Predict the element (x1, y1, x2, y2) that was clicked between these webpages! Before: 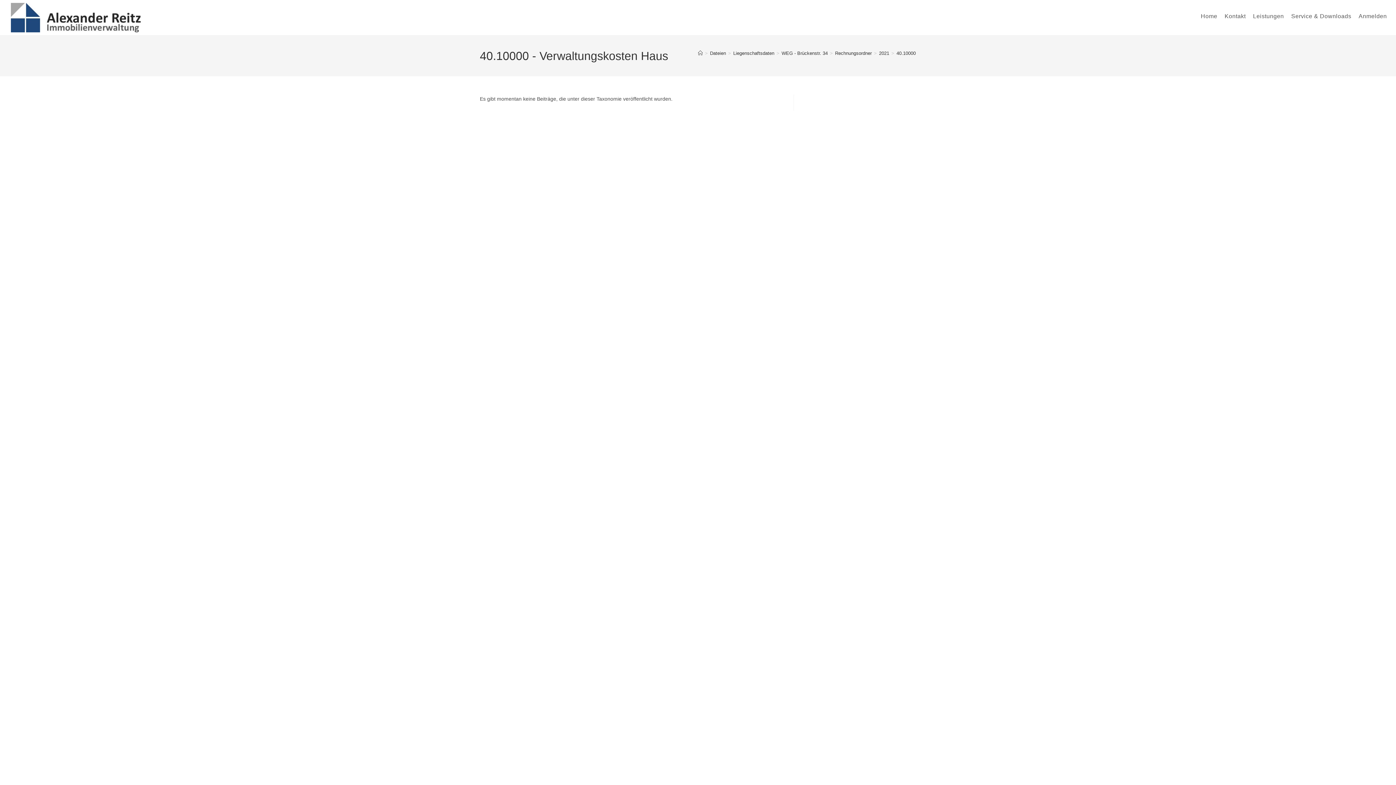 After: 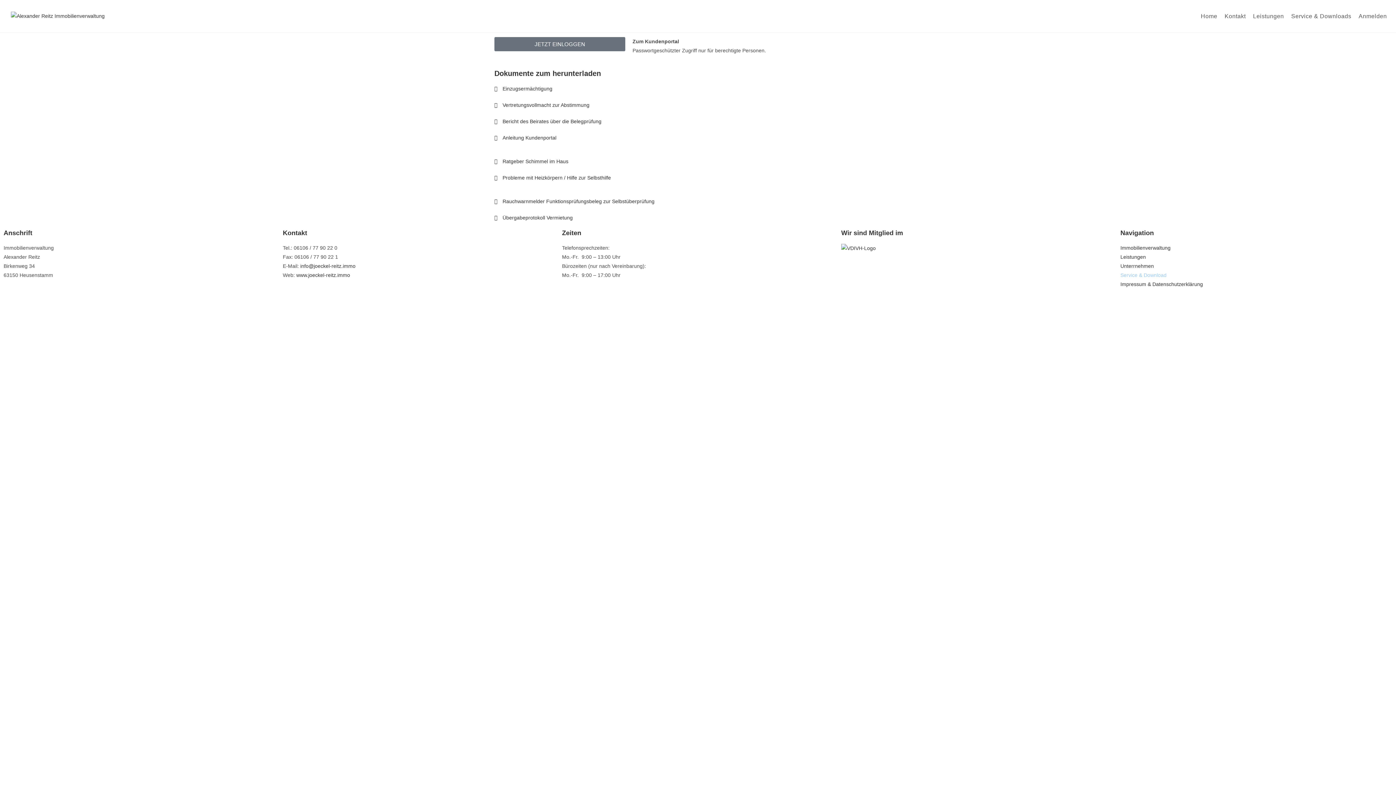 Action: bbox: (1287, 2, 1355, 29) label: Service & Downloads